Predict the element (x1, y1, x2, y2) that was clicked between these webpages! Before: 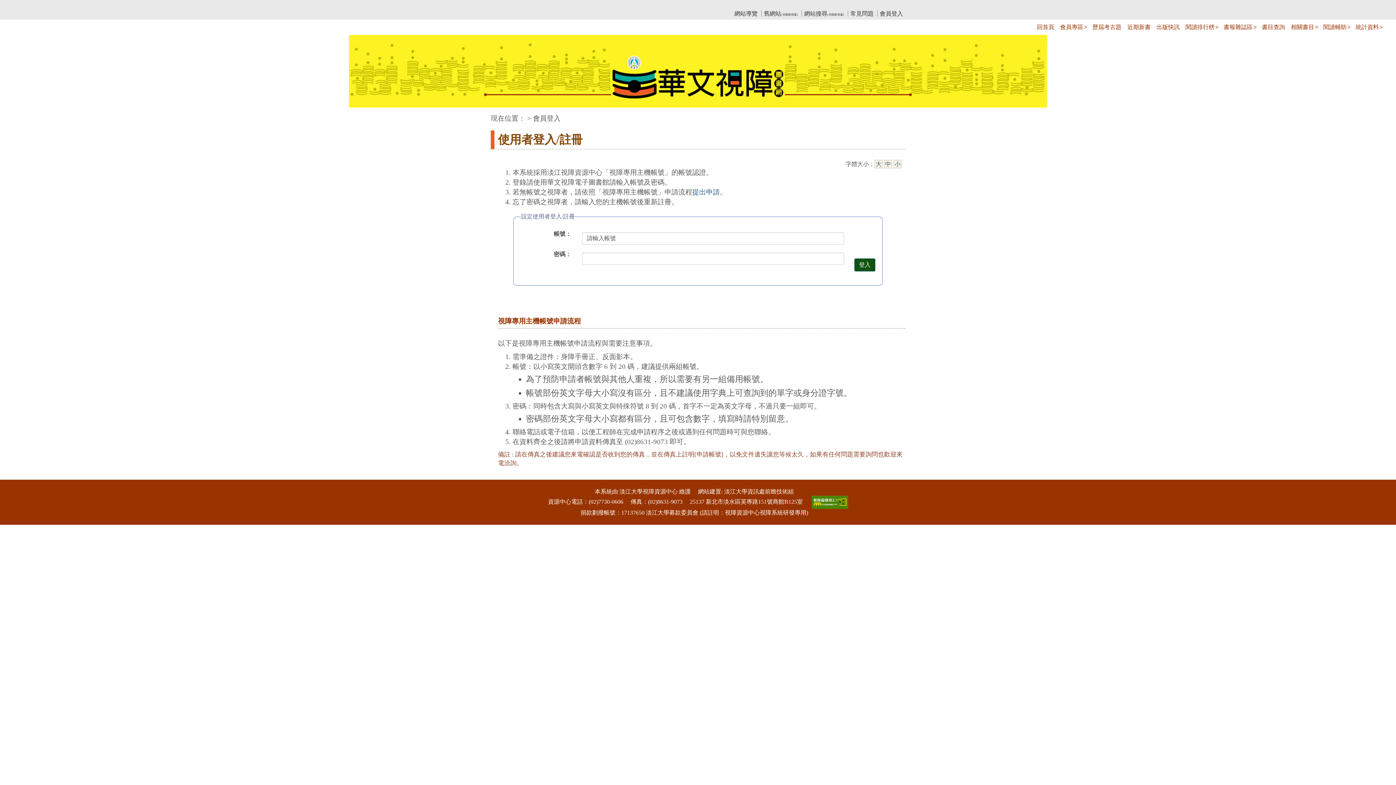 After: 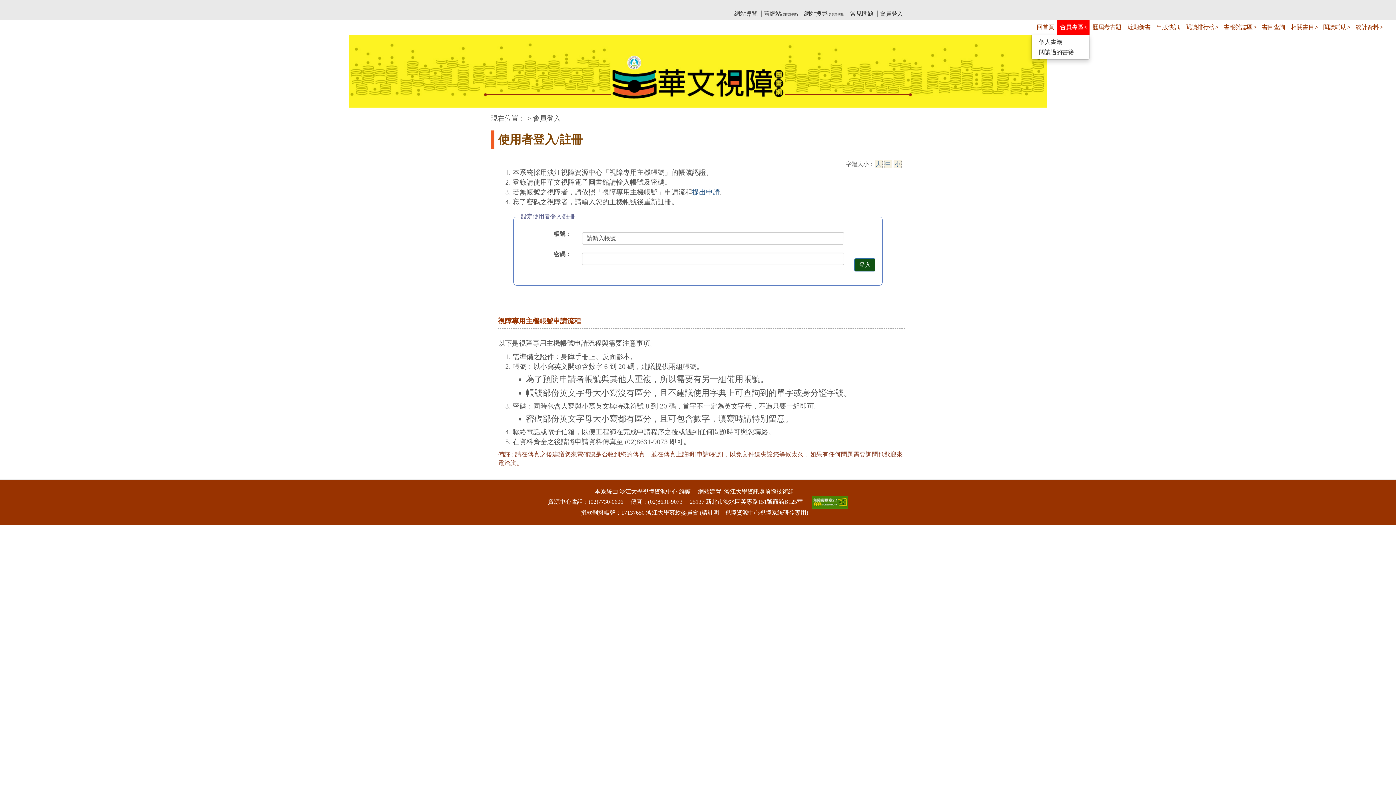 Action: label: 會員專區 bbox: (1057, 19, 1089, 34)